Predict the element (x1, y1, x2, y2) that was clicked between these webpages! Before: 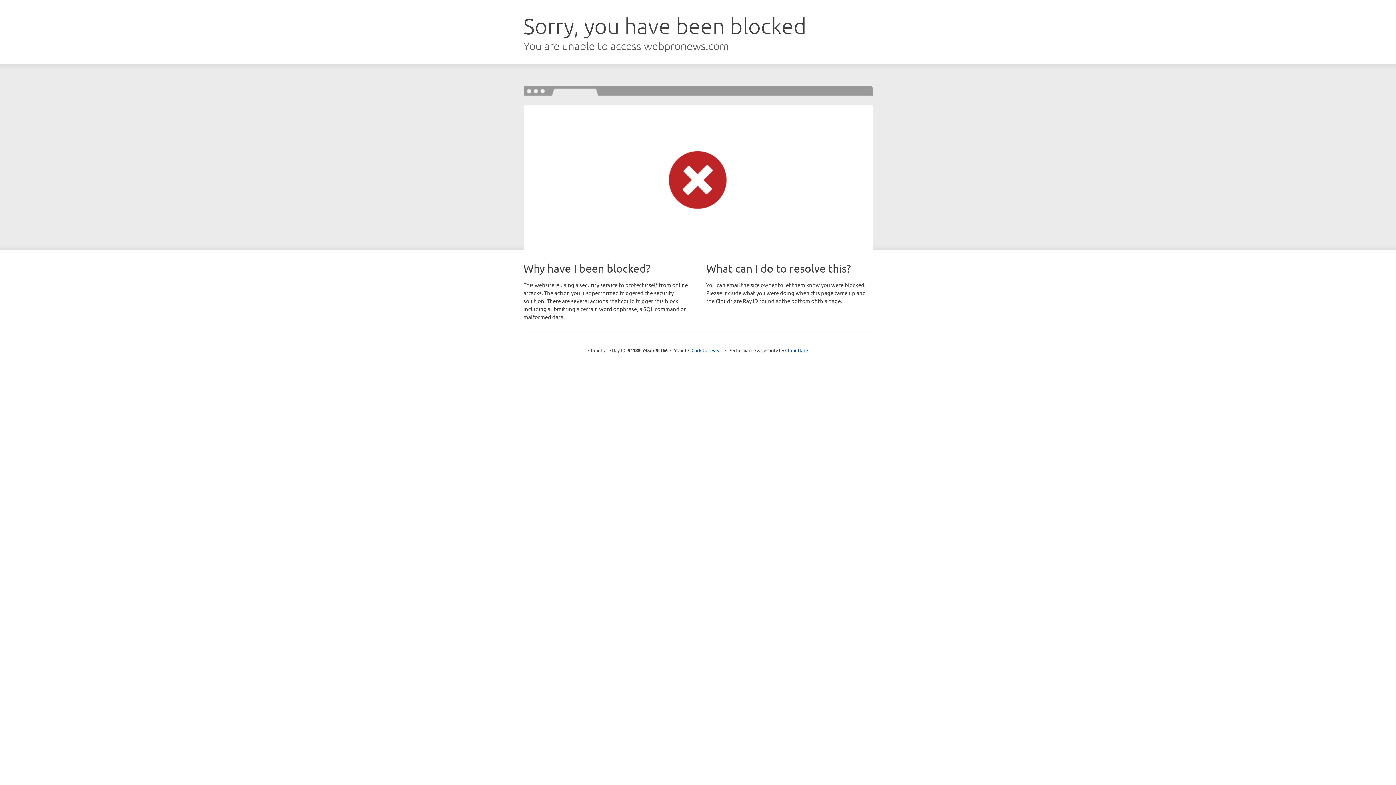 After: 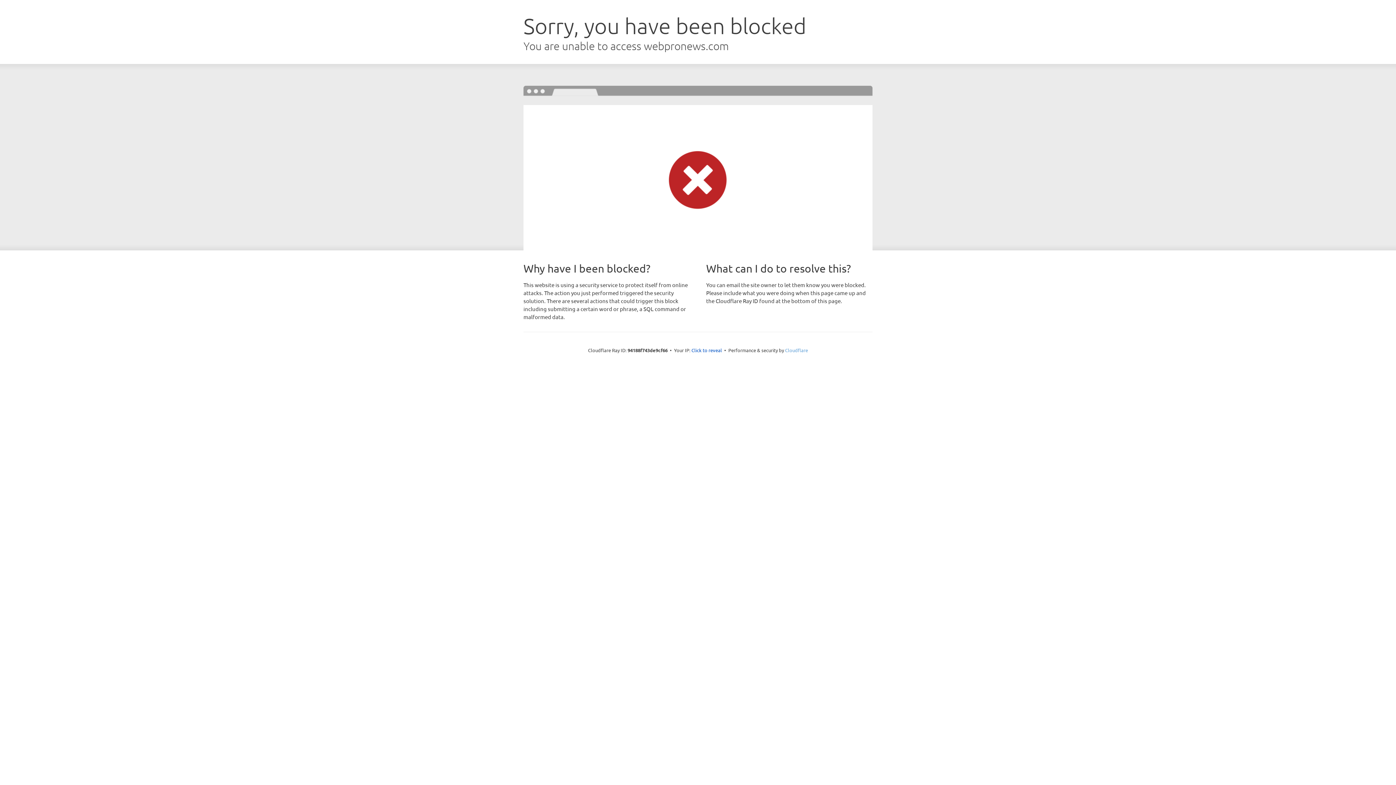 Action: bbox: (785, 347, 808, 353) label: Cloudflare